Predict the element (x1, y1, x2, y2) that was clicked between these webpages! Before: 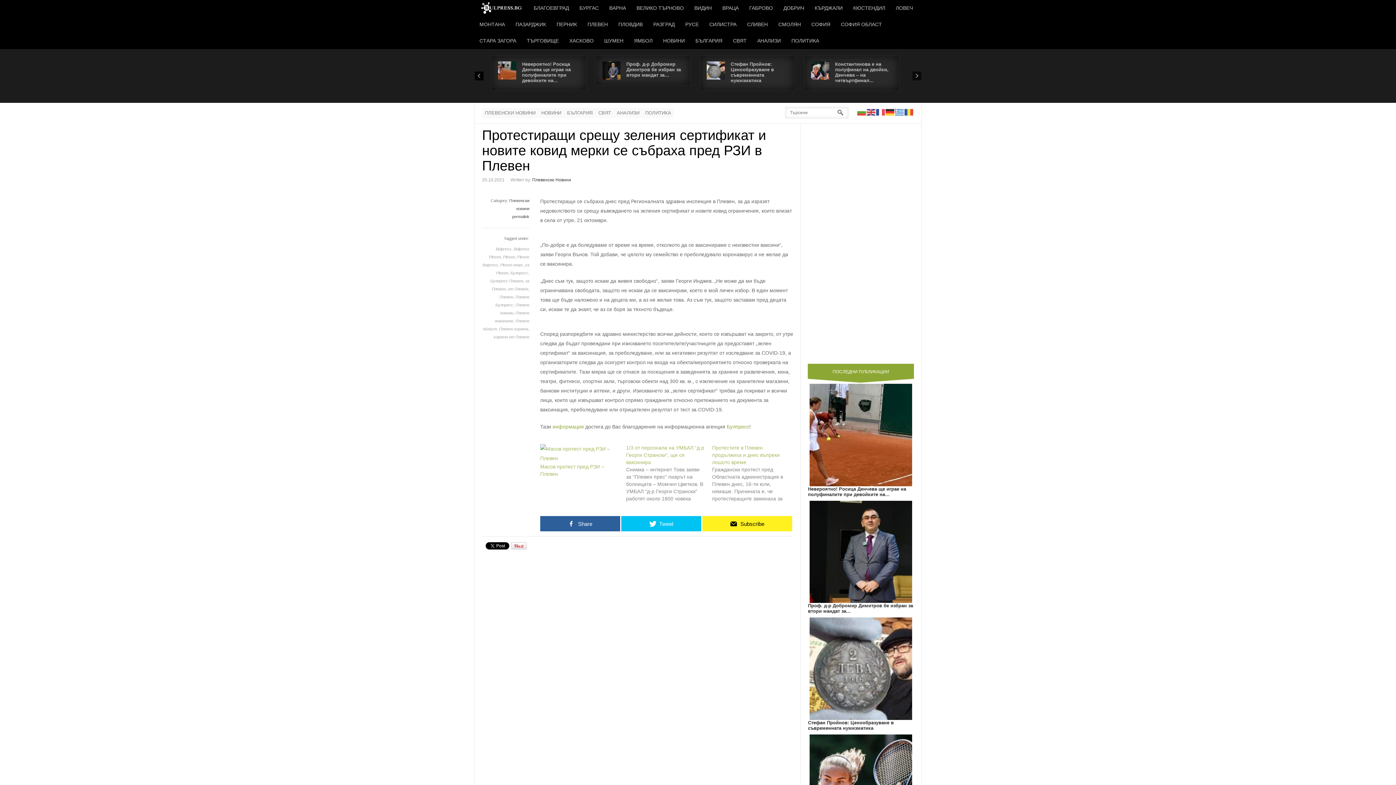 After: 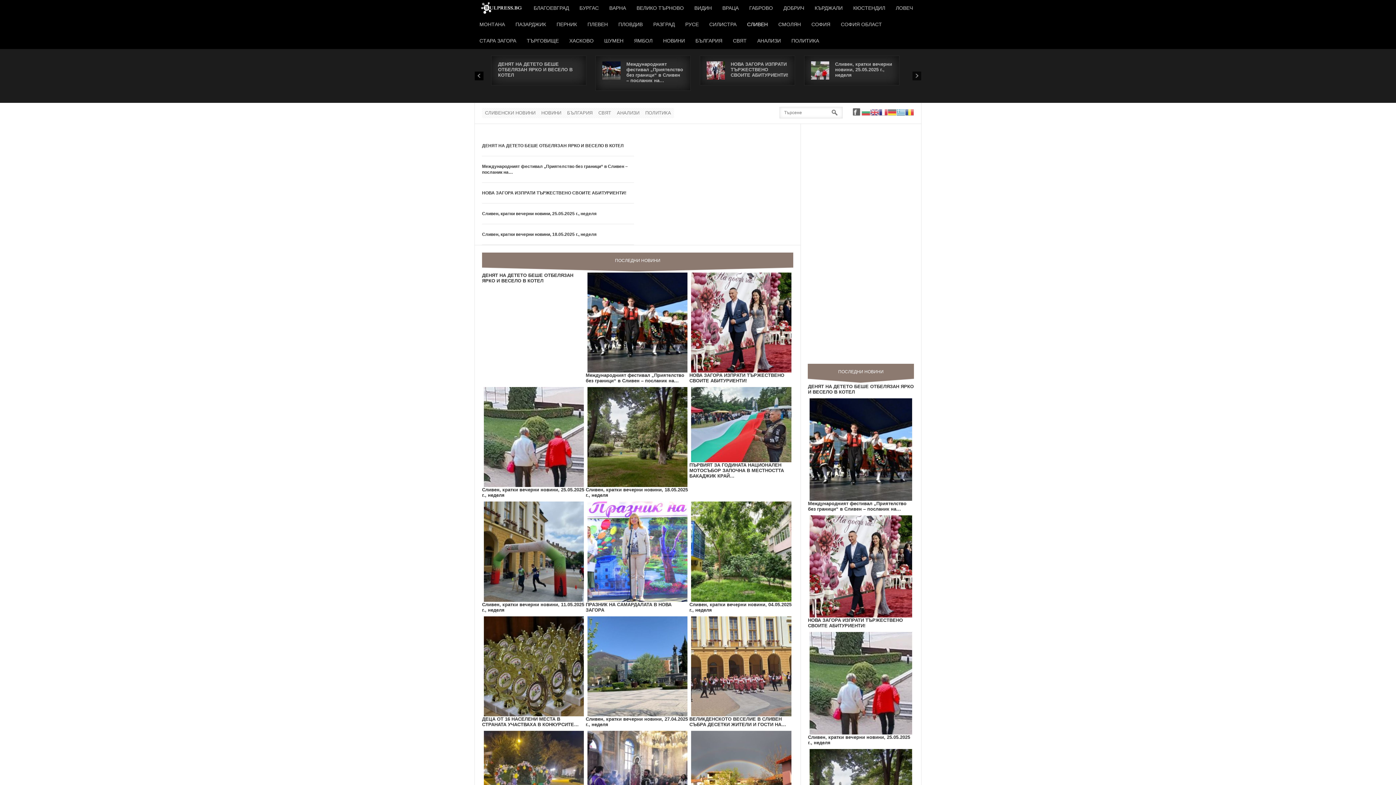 Action: bbox: (742, 16, 773, 32) label: СЛИВЕН